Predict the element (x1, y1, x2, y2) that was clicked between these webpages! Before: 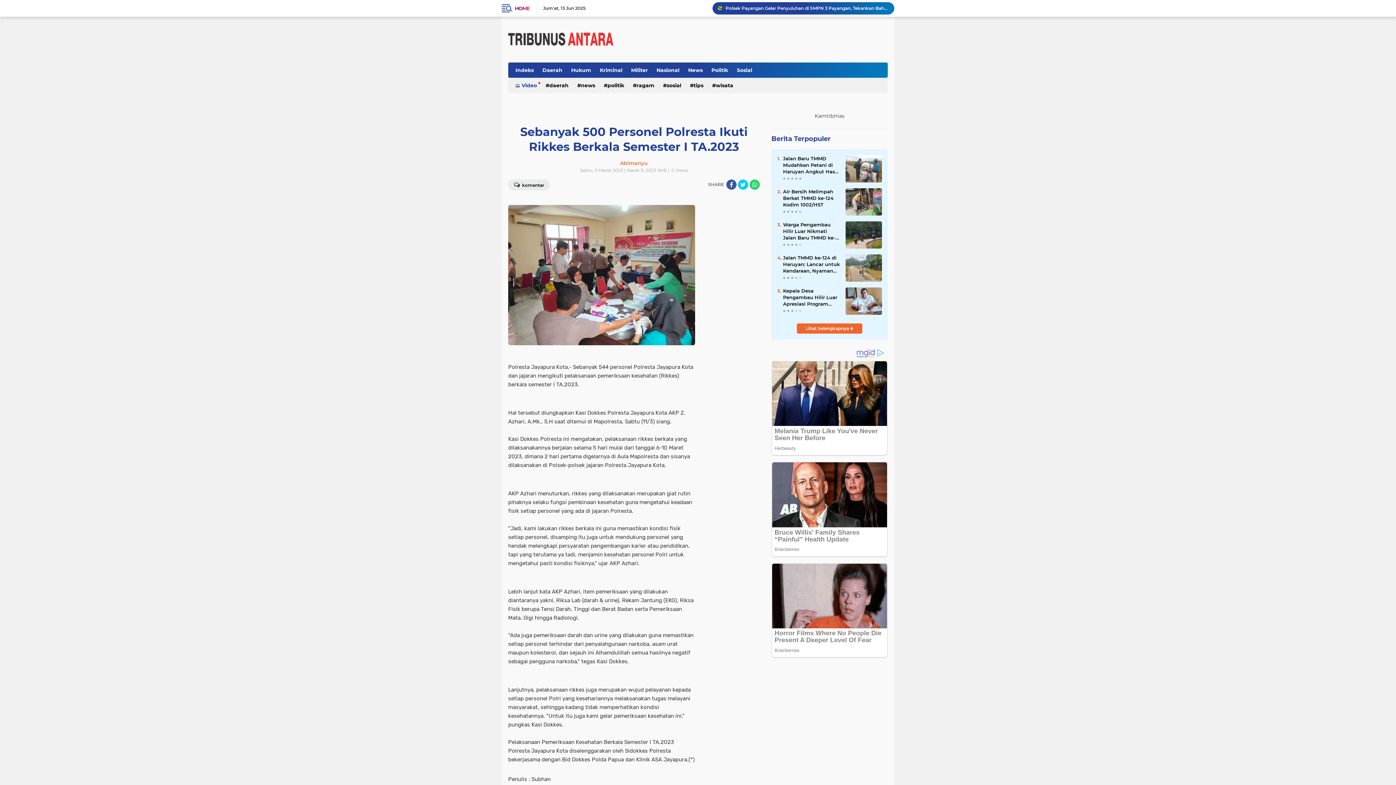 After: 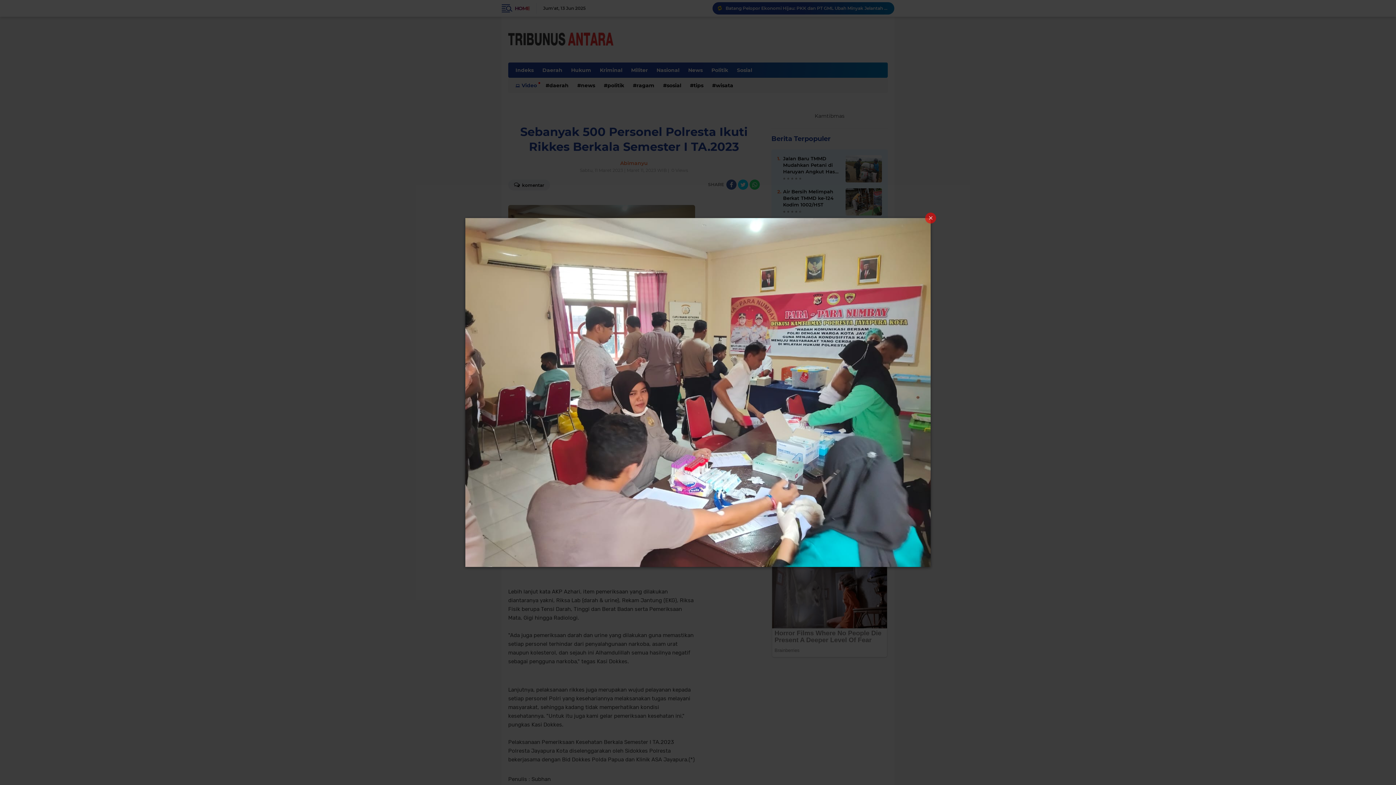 Action: bbox: (508, 271, 695, 278)